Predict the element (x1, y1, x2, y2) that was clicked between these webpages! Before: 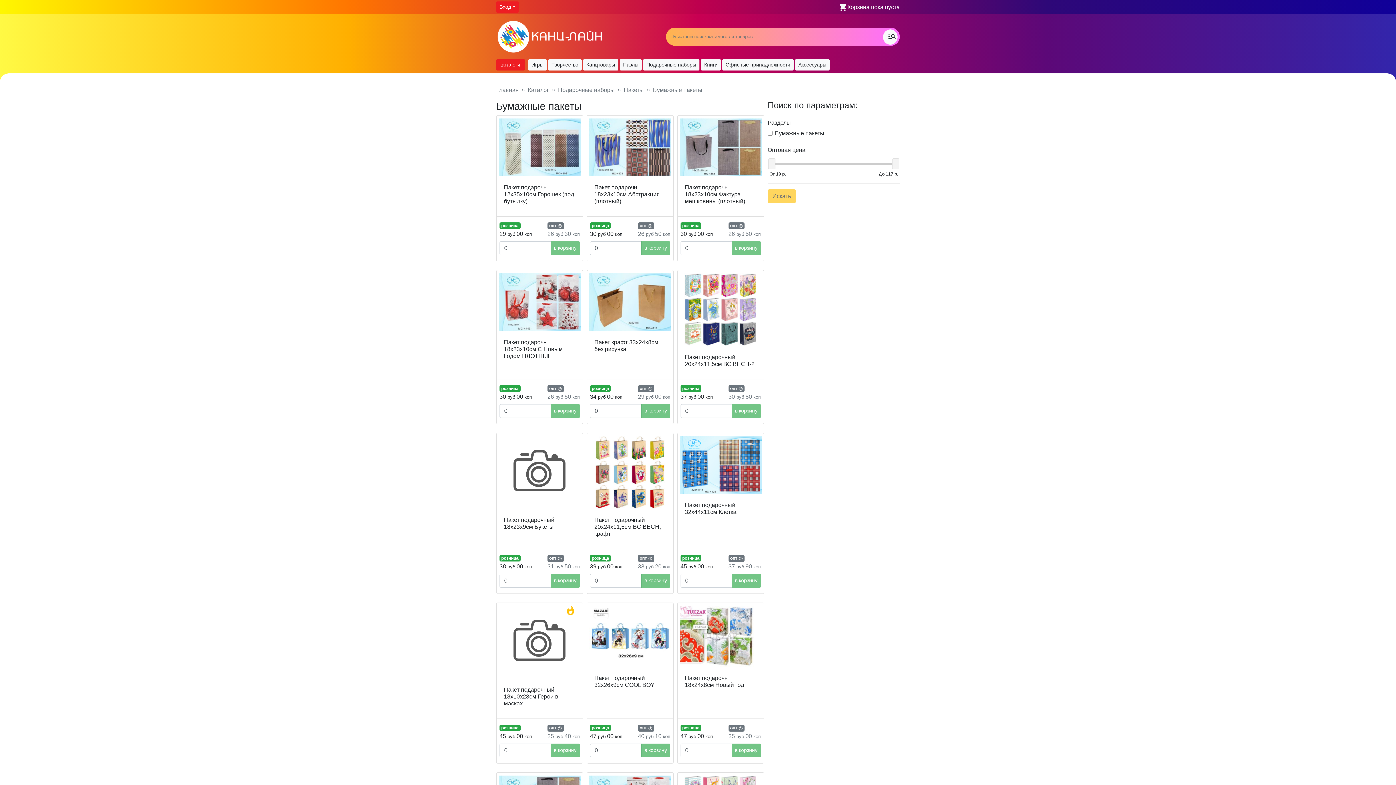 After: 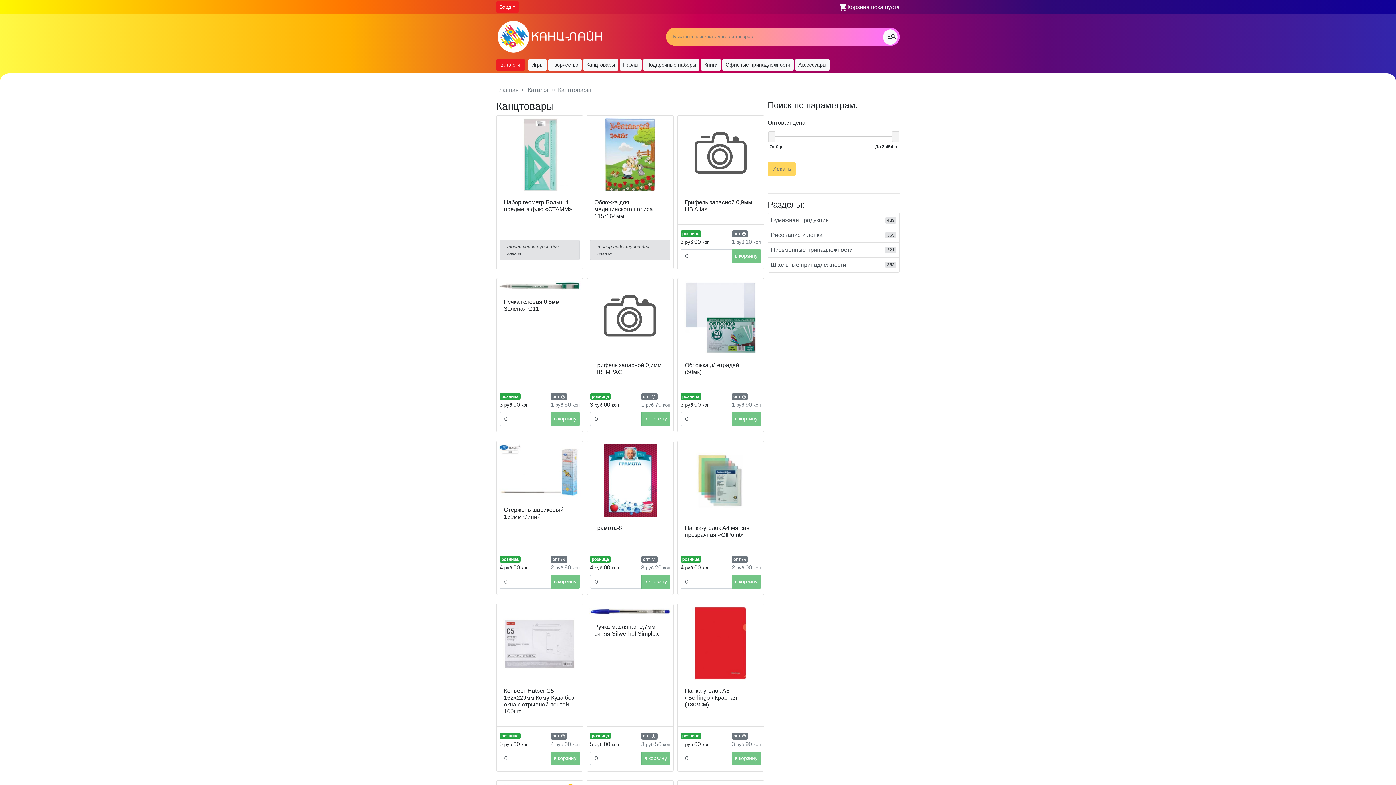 Action: bbox: (583, 59, 618, 70) label: Канцтовары